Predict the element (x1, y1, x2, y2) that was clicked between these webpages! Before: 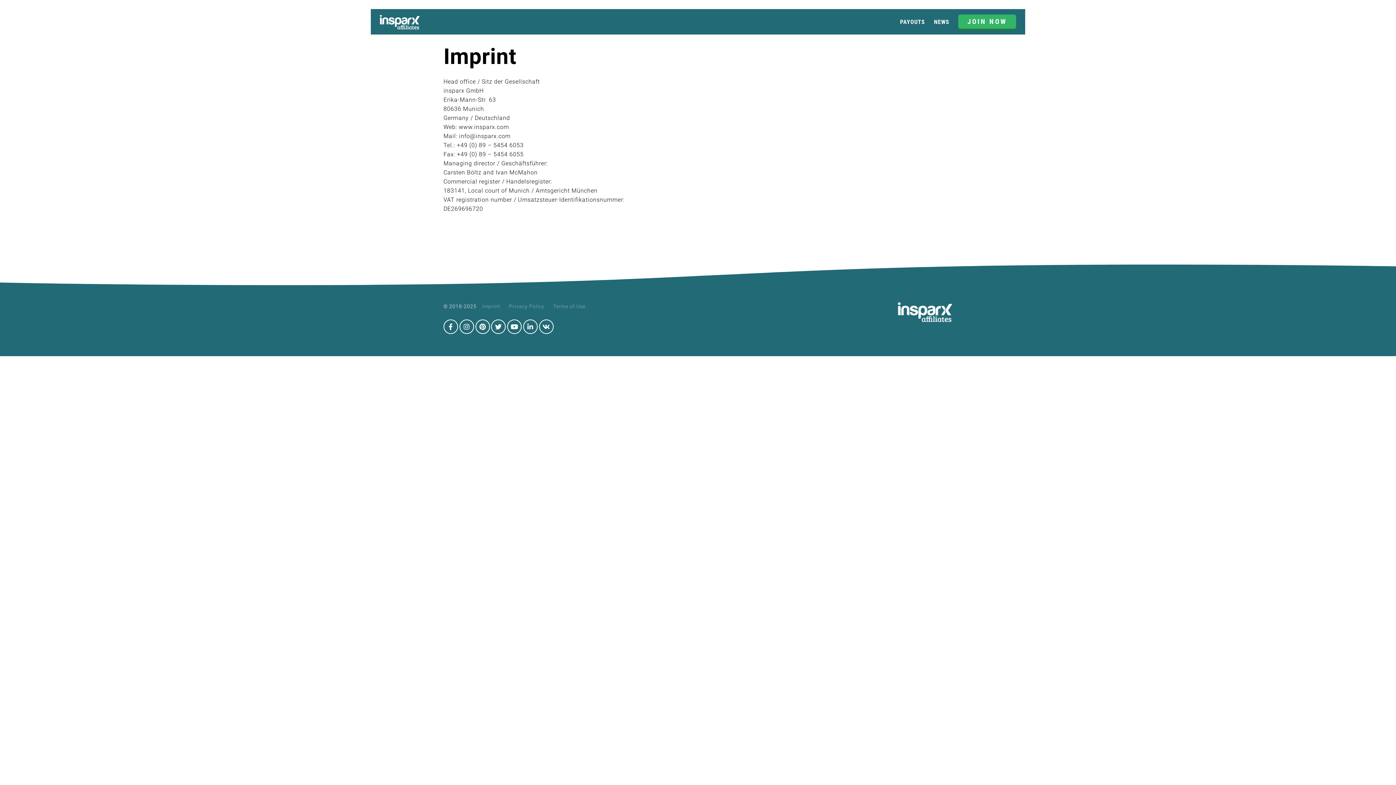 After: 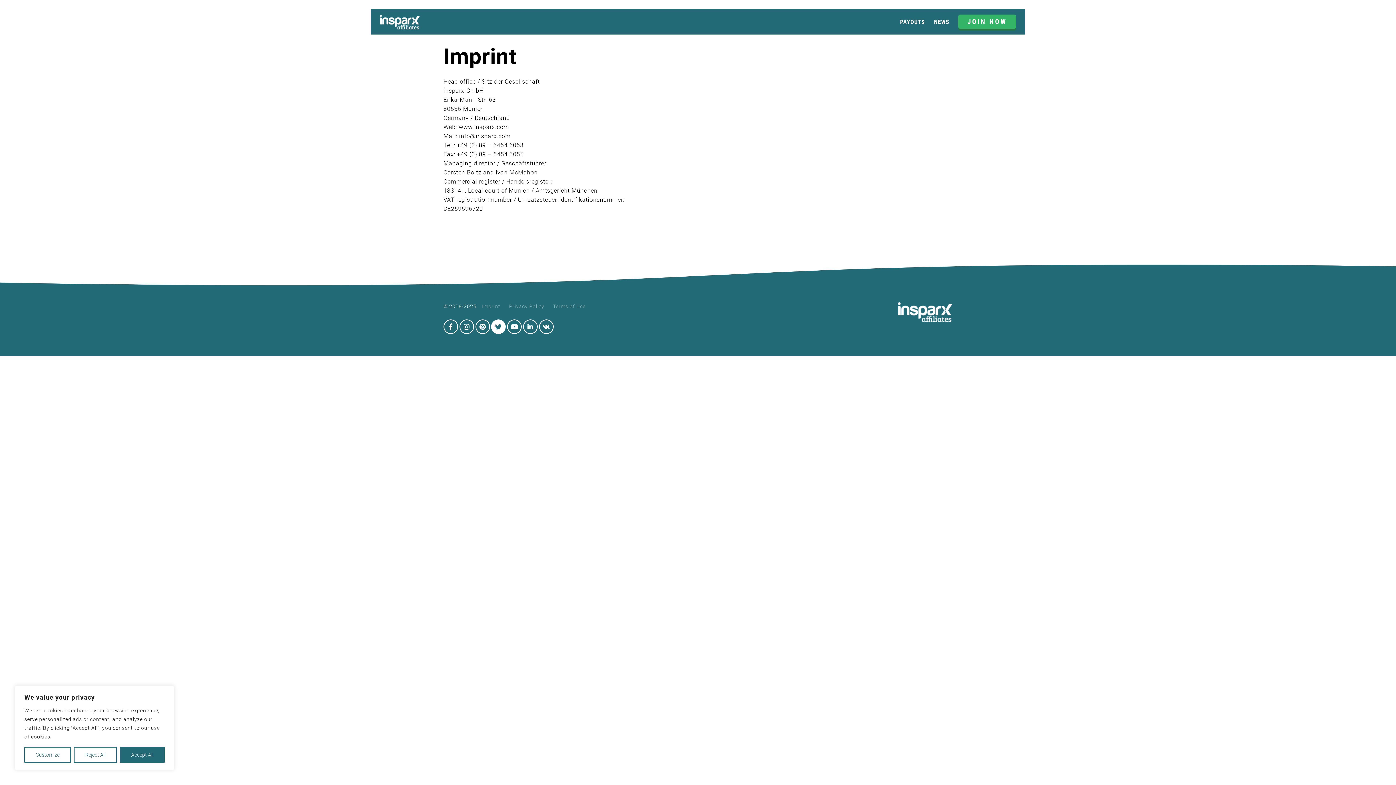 Action: bbox: (491, 319, 505, 334)